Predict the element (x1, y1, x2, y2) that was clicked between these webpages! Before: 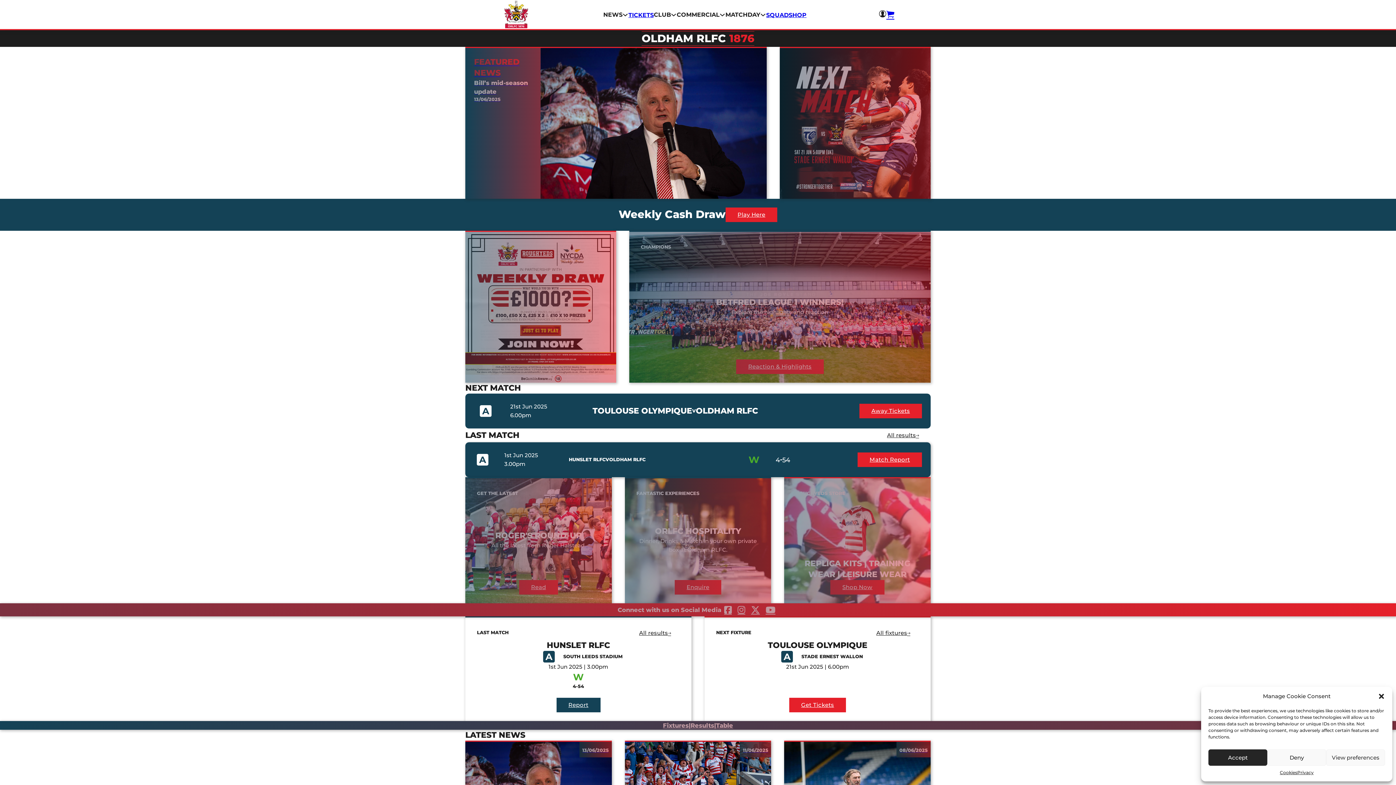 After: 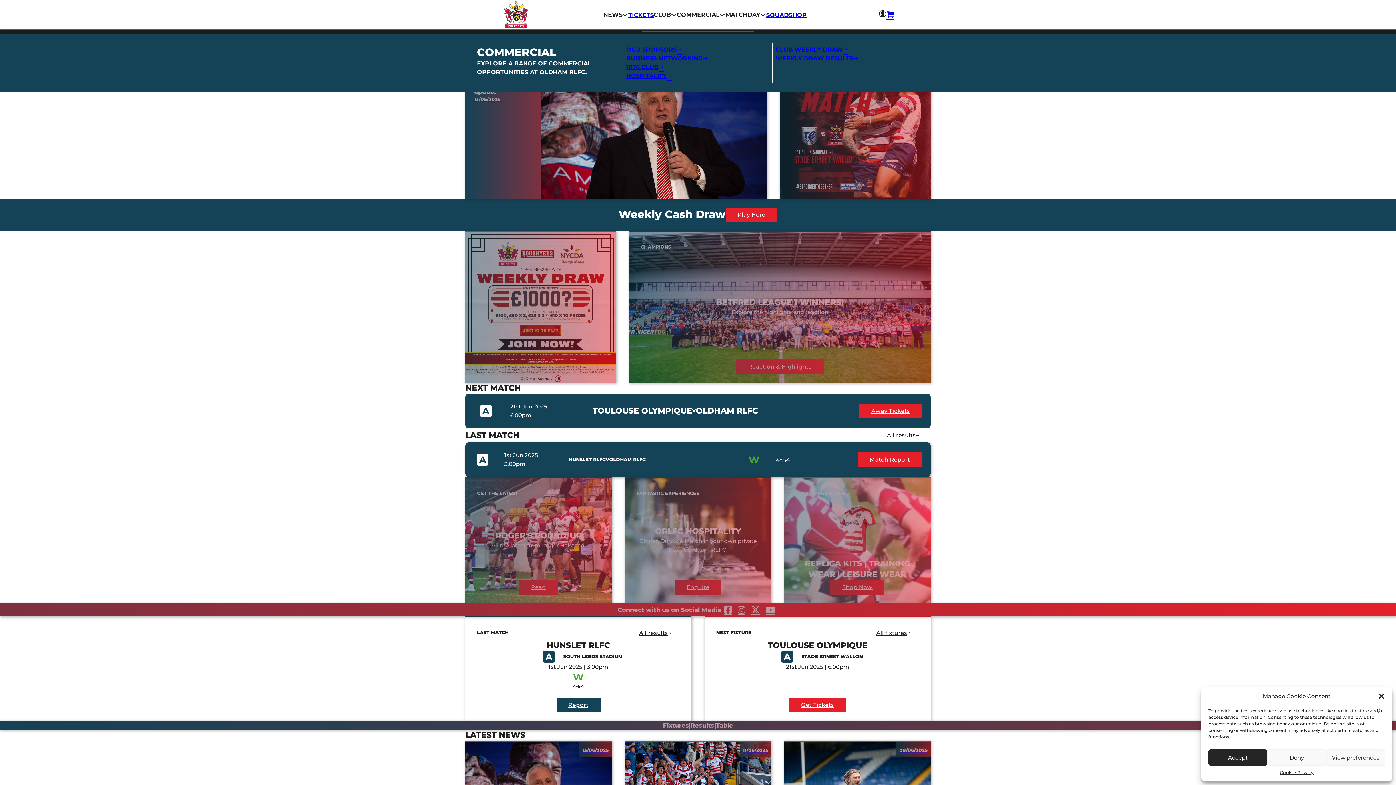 Action: bbox: (719, 12, 725, 17) label: Toggle dropdown